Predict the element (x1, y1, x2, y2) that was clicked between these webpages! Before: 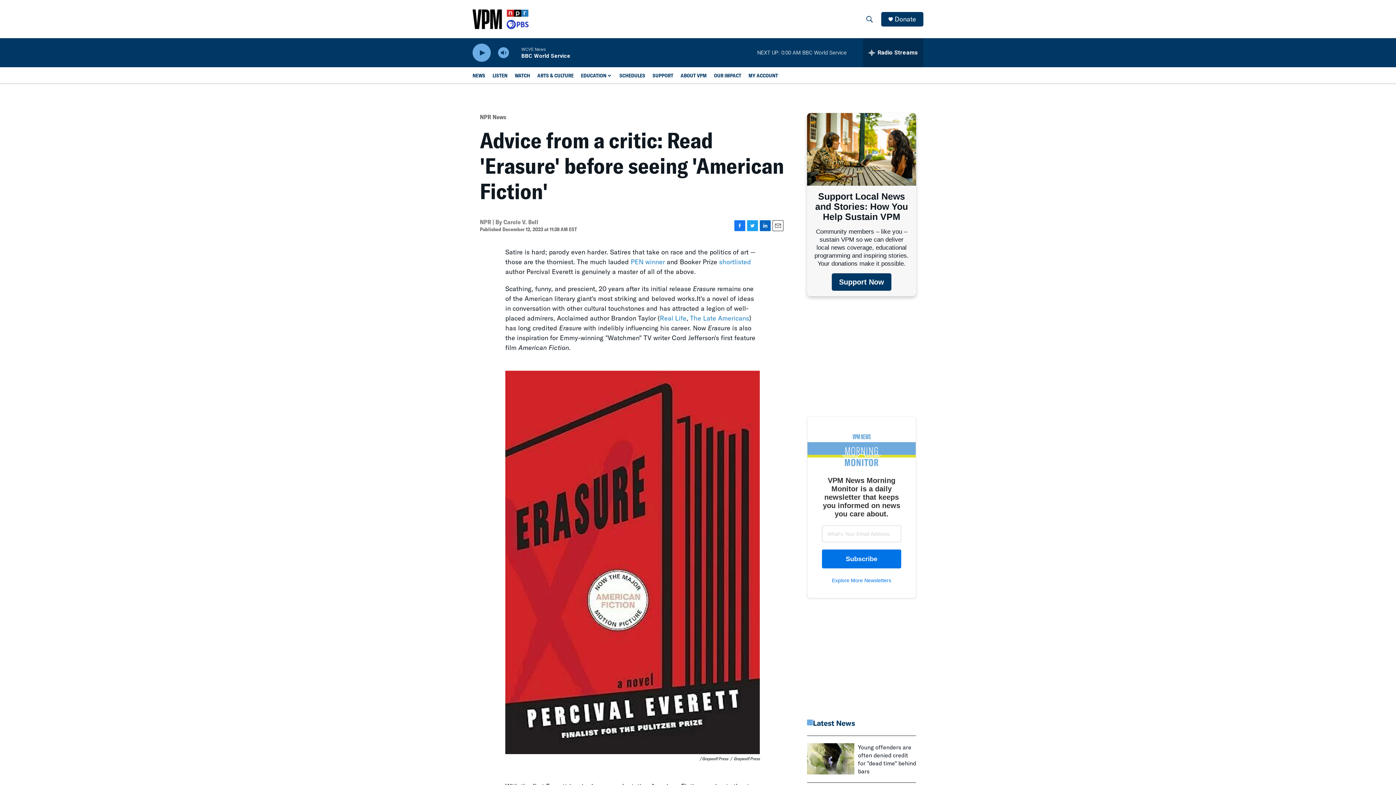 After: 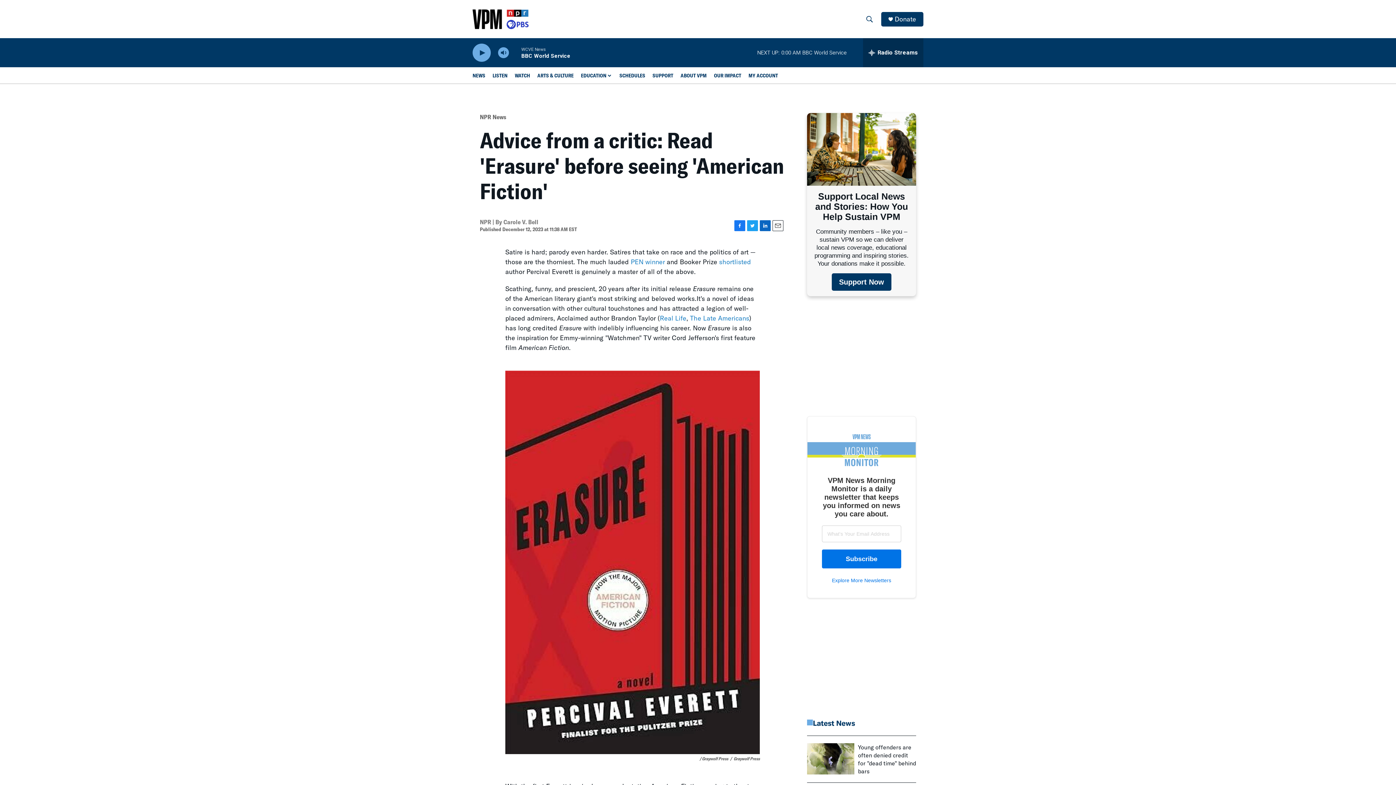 Action: label: Email bbox: (772, 220, 783, 231)